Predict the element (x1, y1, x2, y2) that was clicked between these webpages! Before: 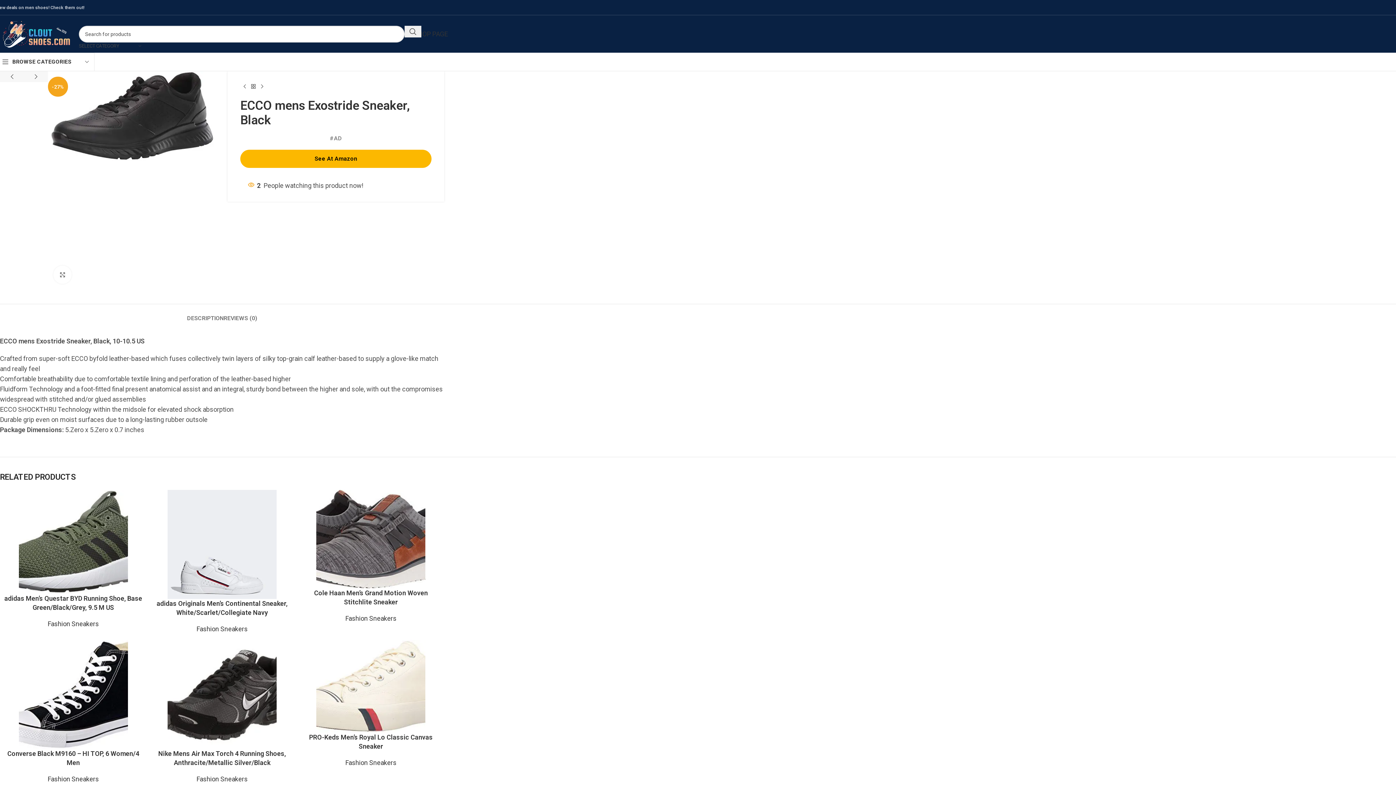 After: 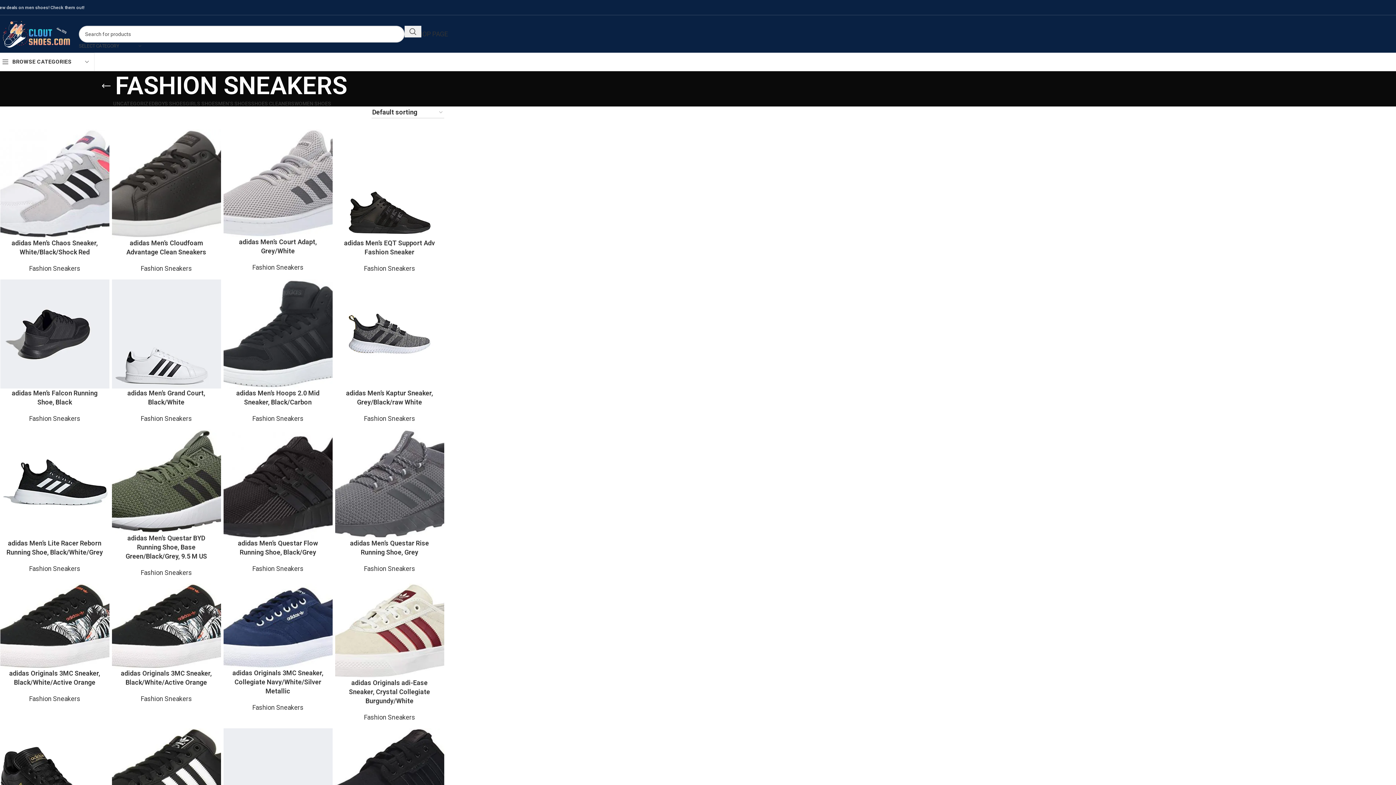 Action: bbox: (196, 675, 247, 683) label: Fashion Sneakers